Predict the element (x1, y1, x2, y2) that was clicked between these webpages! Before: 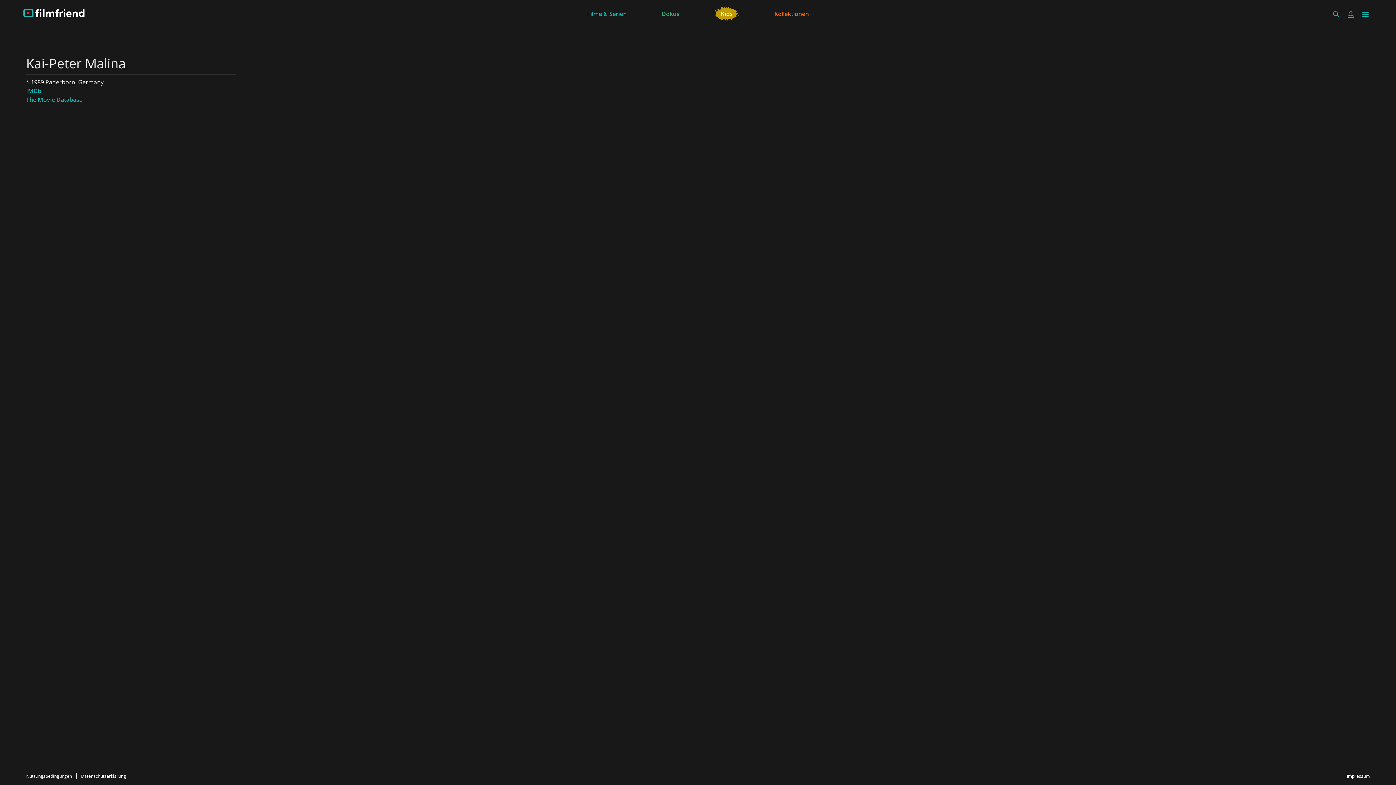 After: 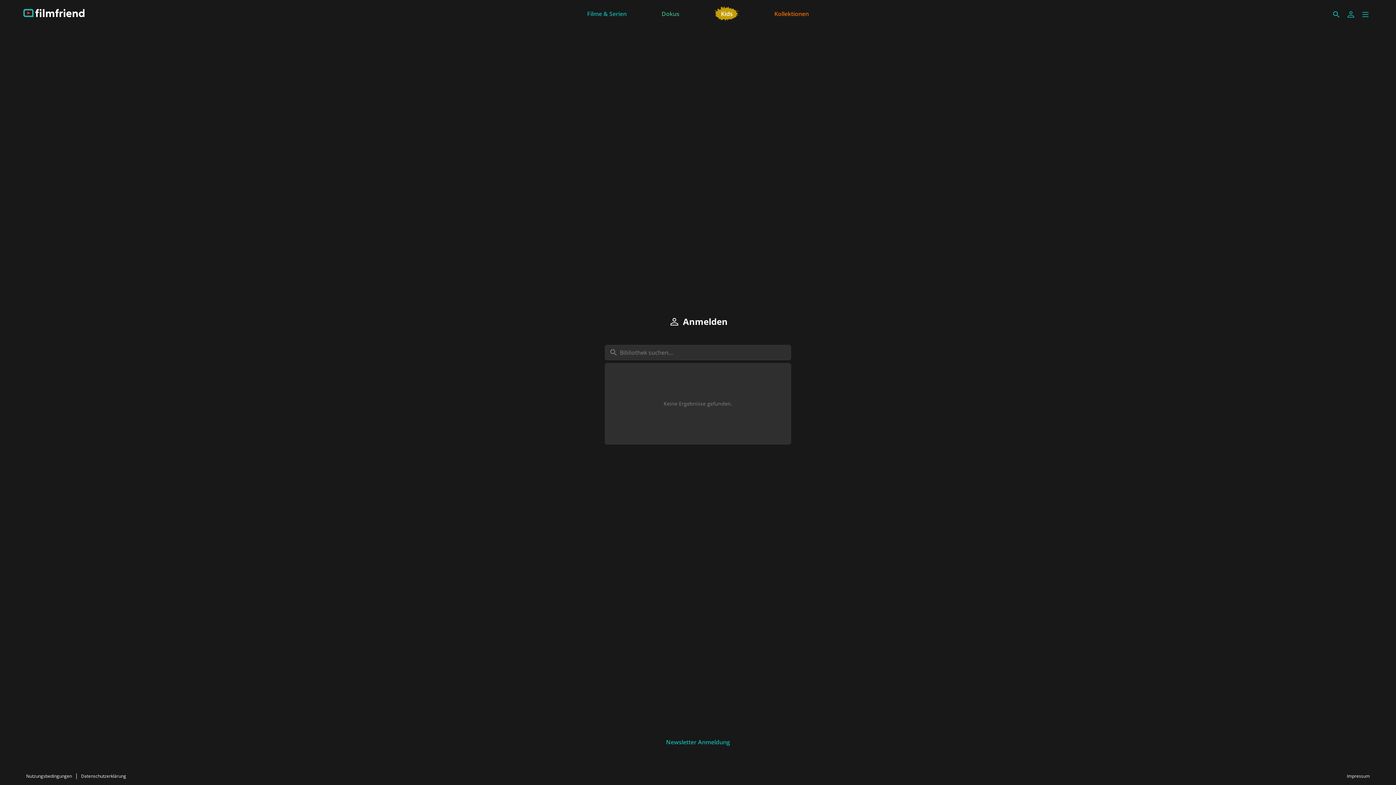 Action: bbox: (1344, 7, 1358, 21)